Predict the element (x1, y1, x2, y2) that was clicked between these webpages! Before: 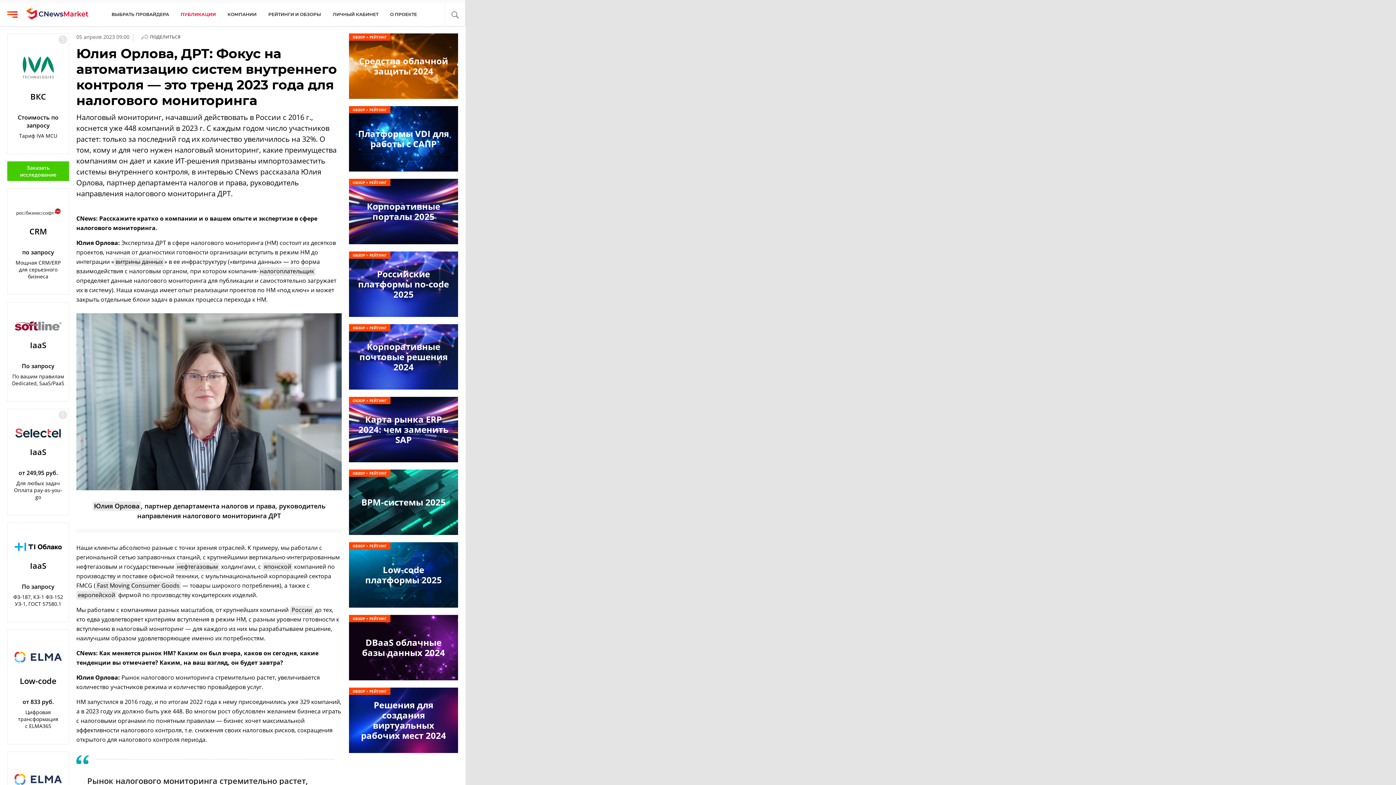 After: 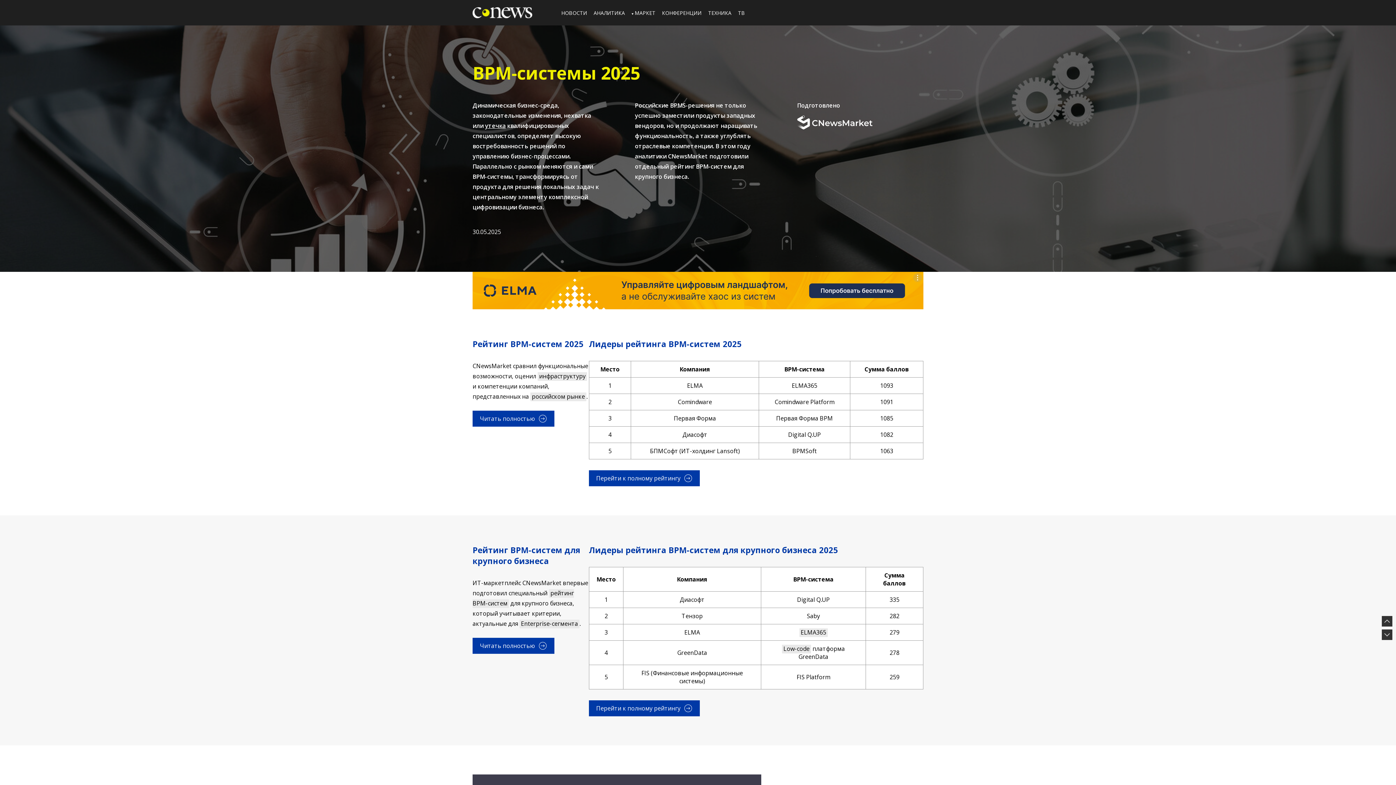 Action: label: BPM-системы 2025 bbox: (349, 469, 458, 535)